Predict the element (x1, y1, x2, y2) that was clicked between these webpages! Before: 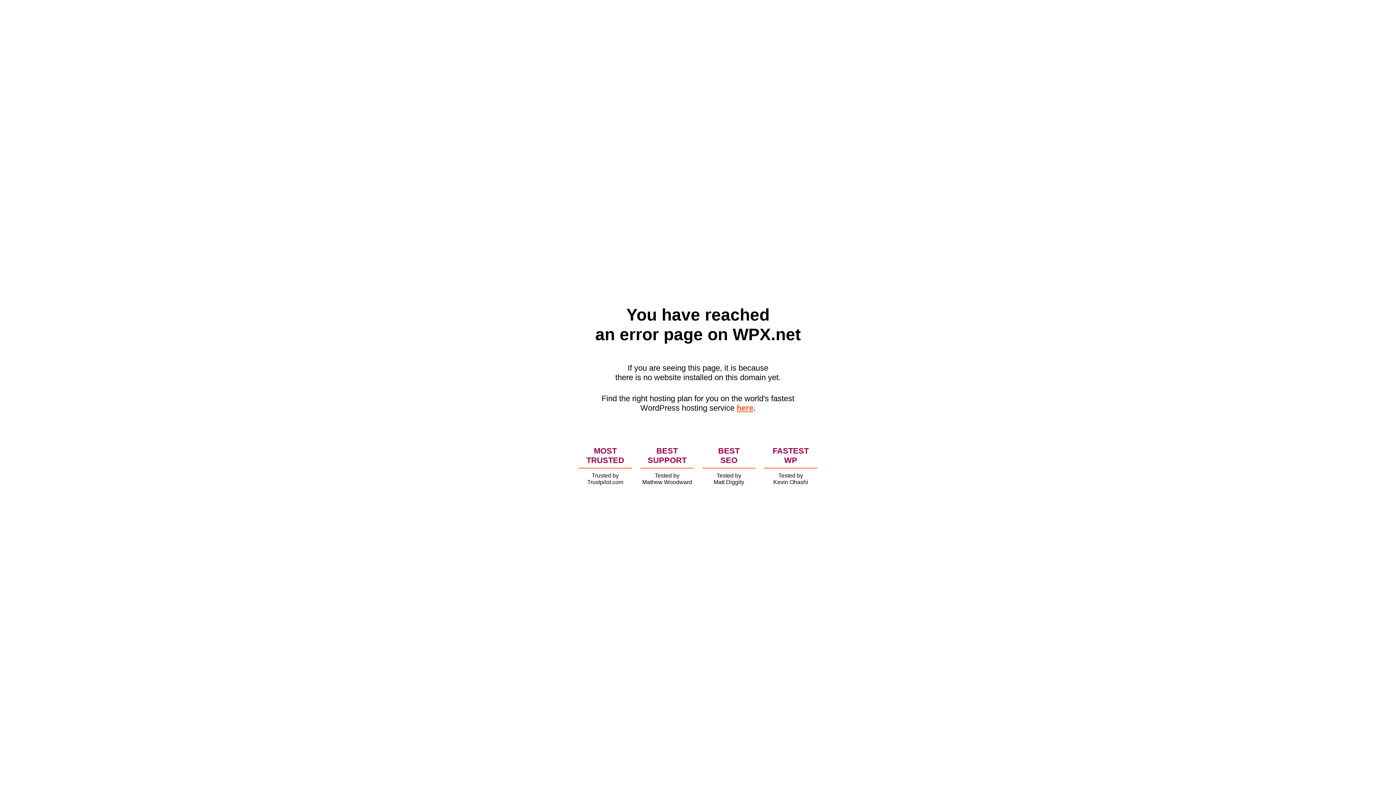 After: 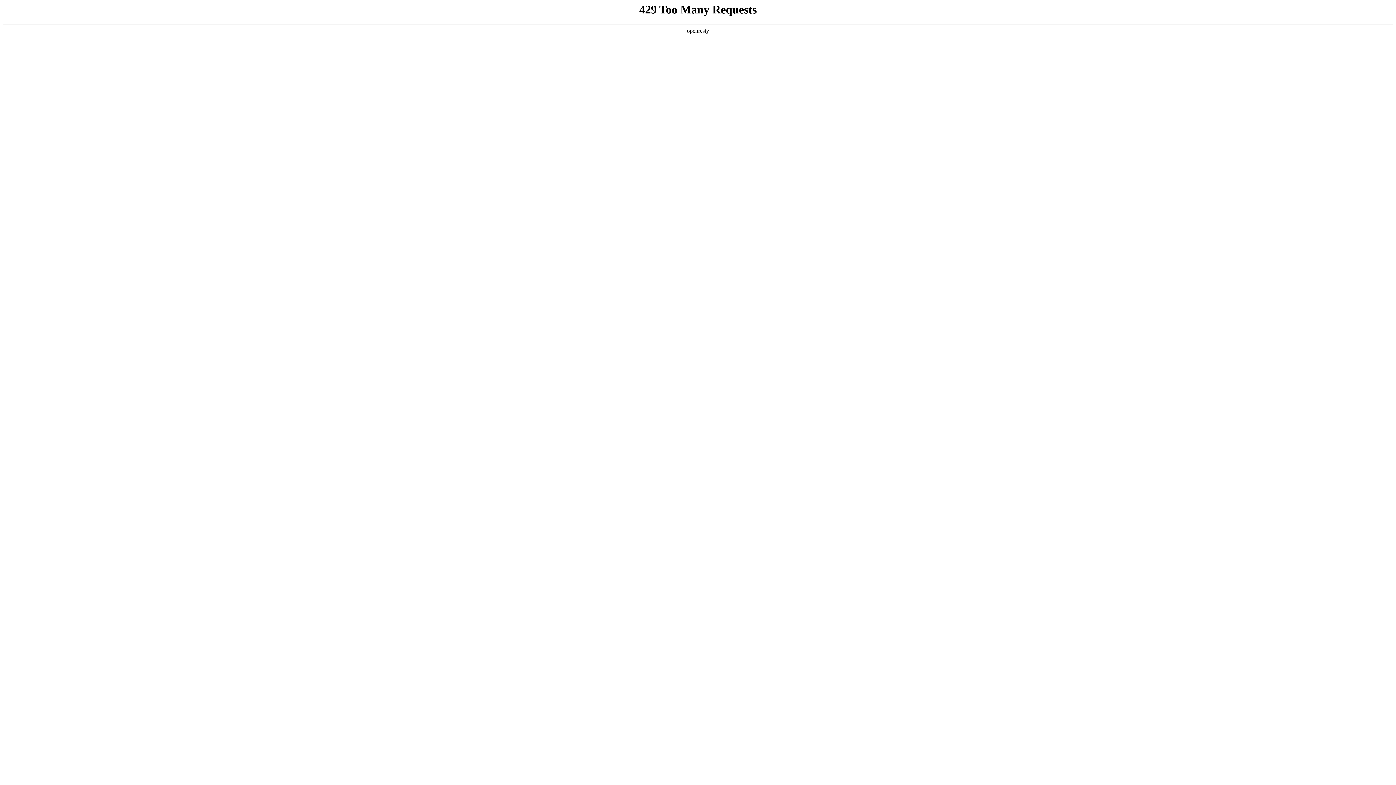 Action: bbox: (736, 403, 753, 412) label: here